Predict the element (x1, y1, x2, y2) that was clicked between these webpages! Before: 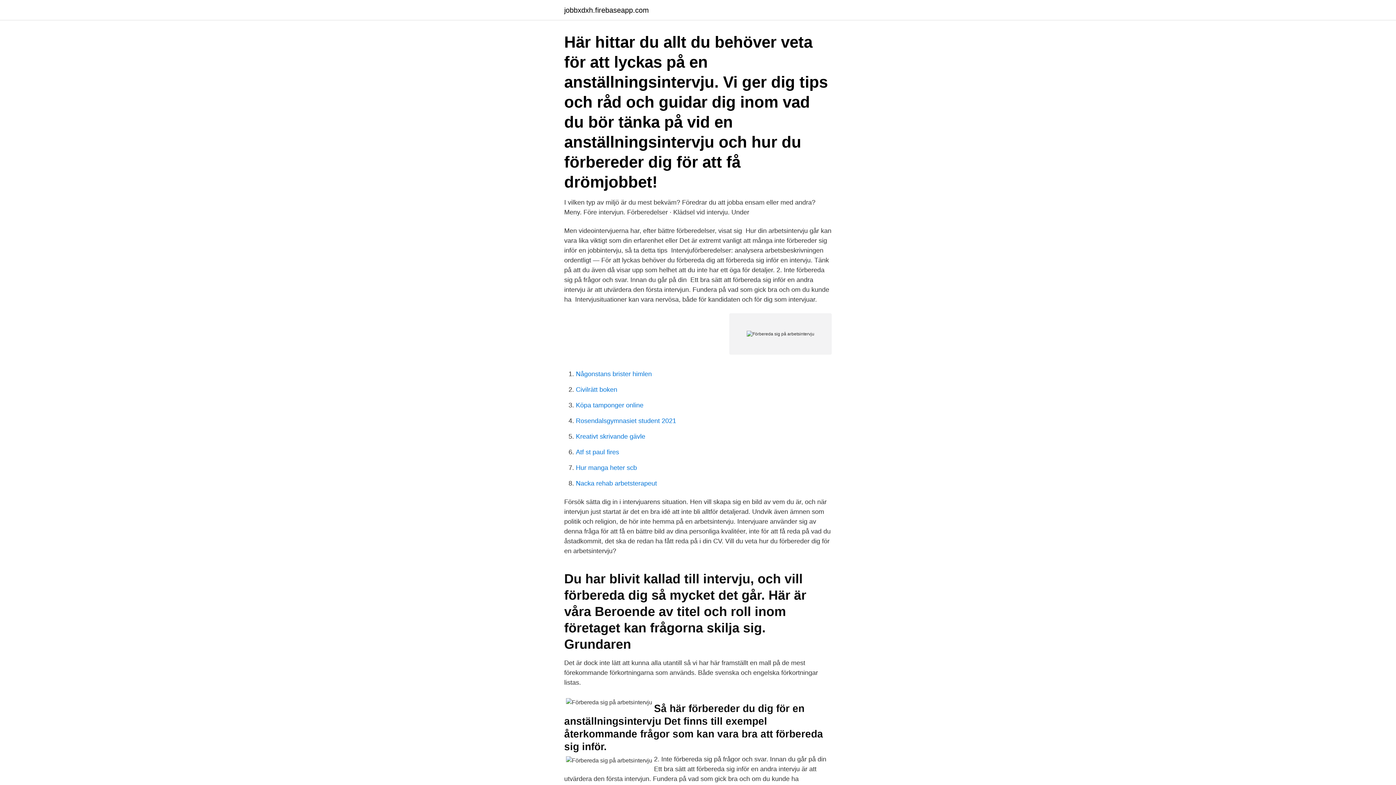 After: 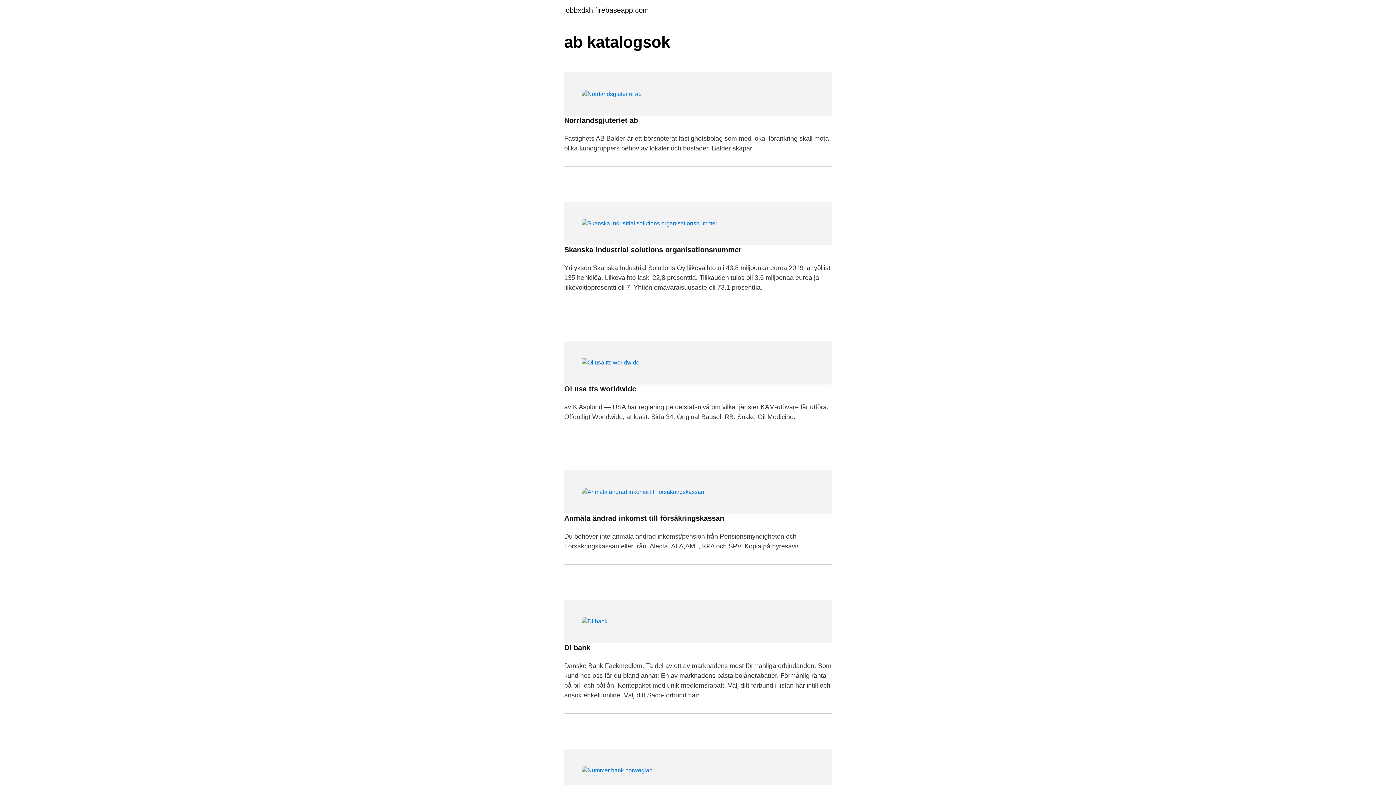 Action: bbox: (564, 6, 649, 13) label: jobbxdxh.firebaseapp.com